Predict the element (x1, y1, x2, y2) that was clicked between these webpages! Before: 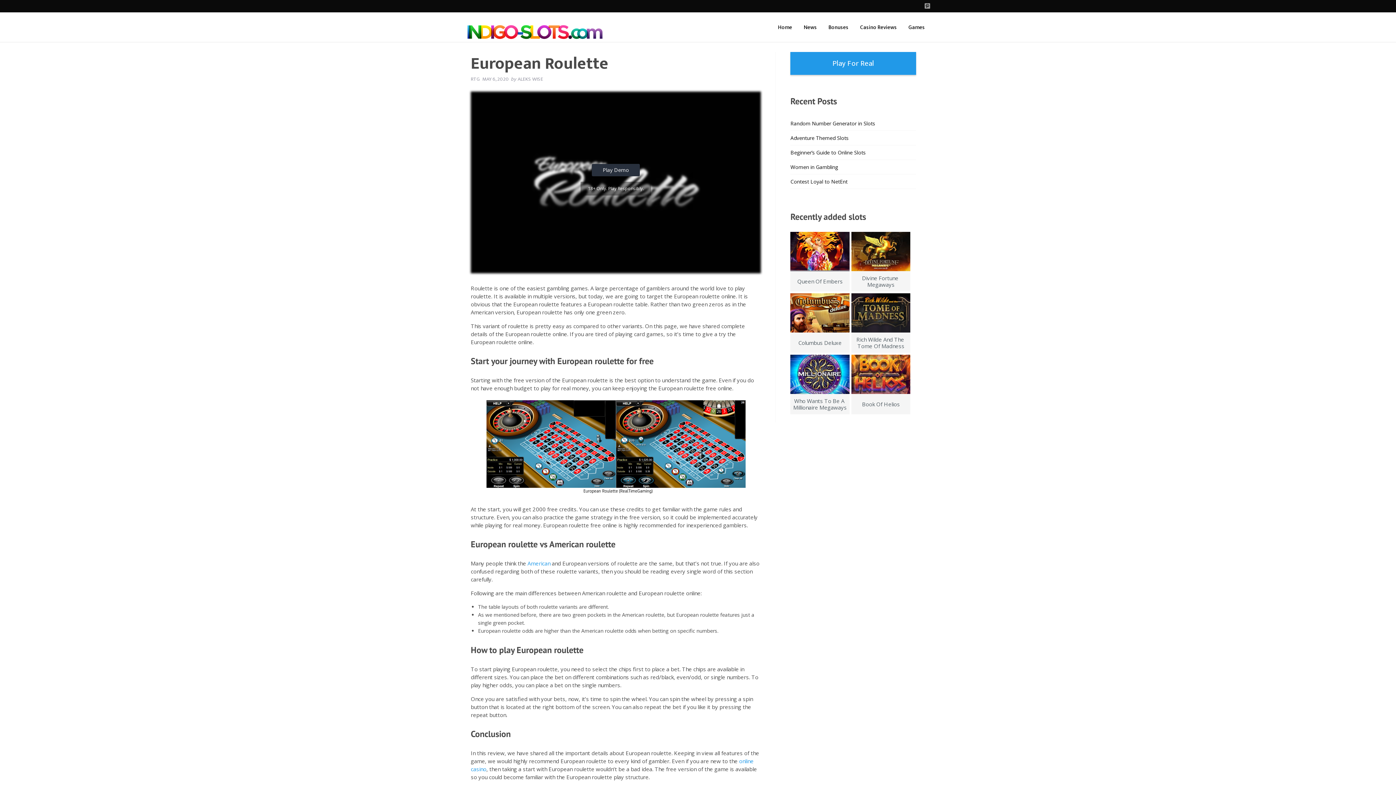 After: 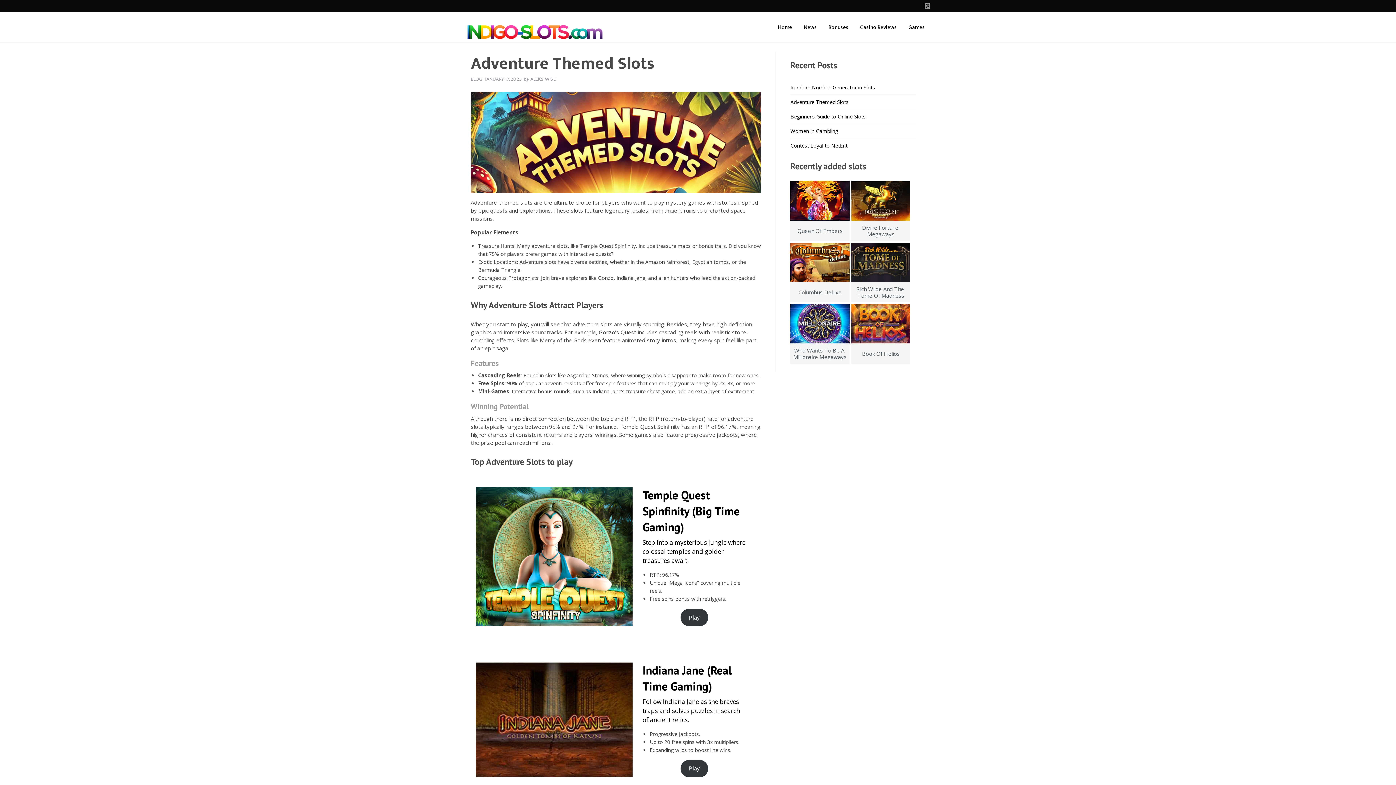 Action: label: Adventure Themed Slots bbox: (790, 134, 848, 141)